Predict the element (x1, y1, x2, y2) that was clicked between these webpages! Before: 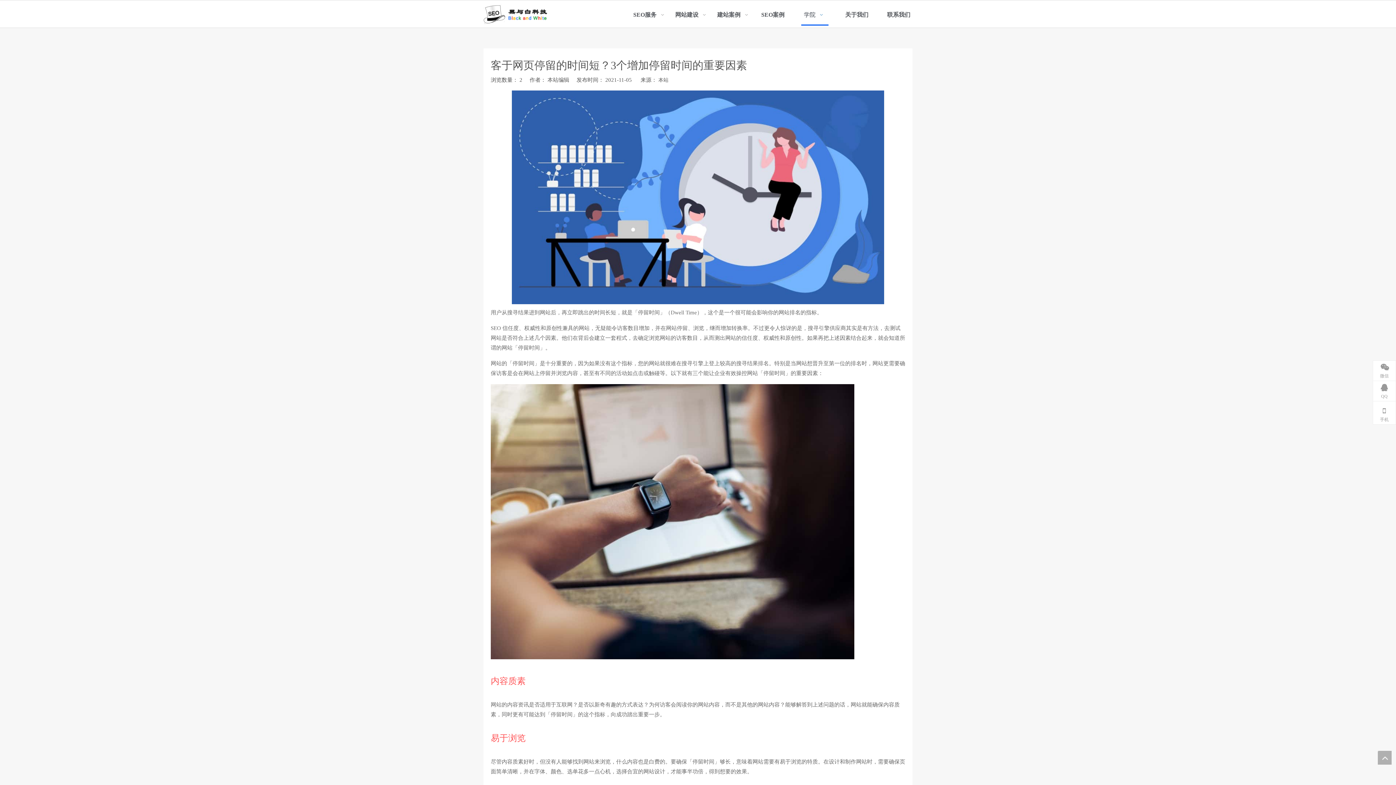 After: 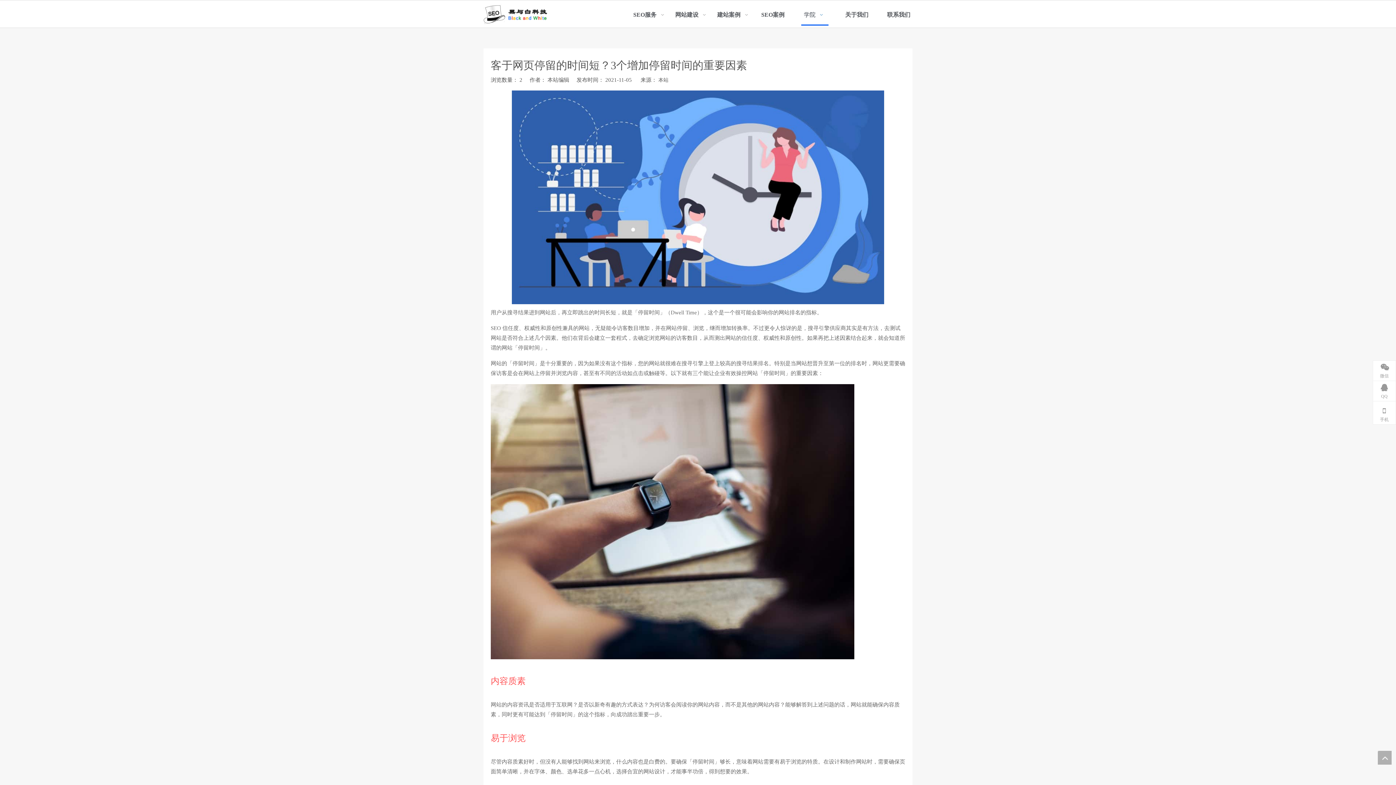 Action: label: 本站 bbox: (658, 77, 668, 83)